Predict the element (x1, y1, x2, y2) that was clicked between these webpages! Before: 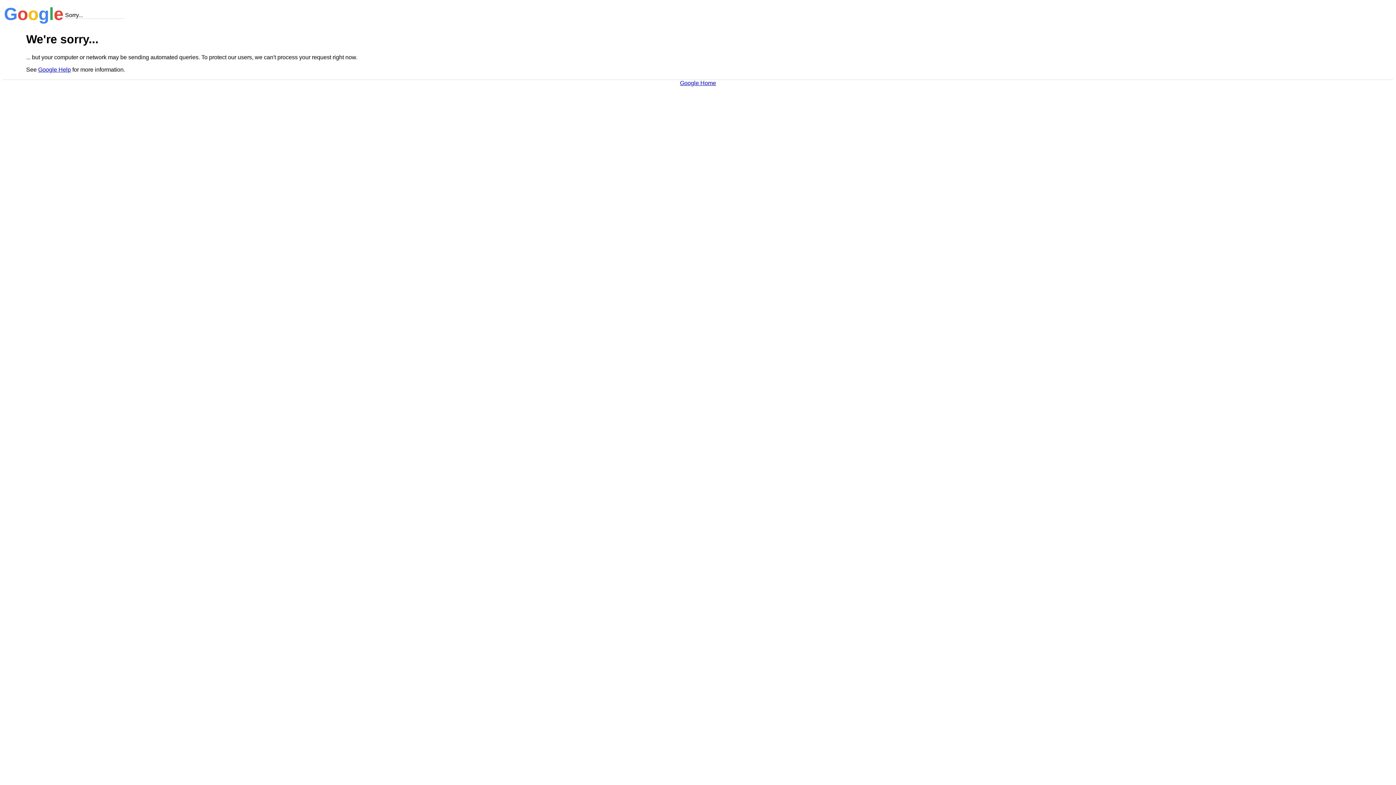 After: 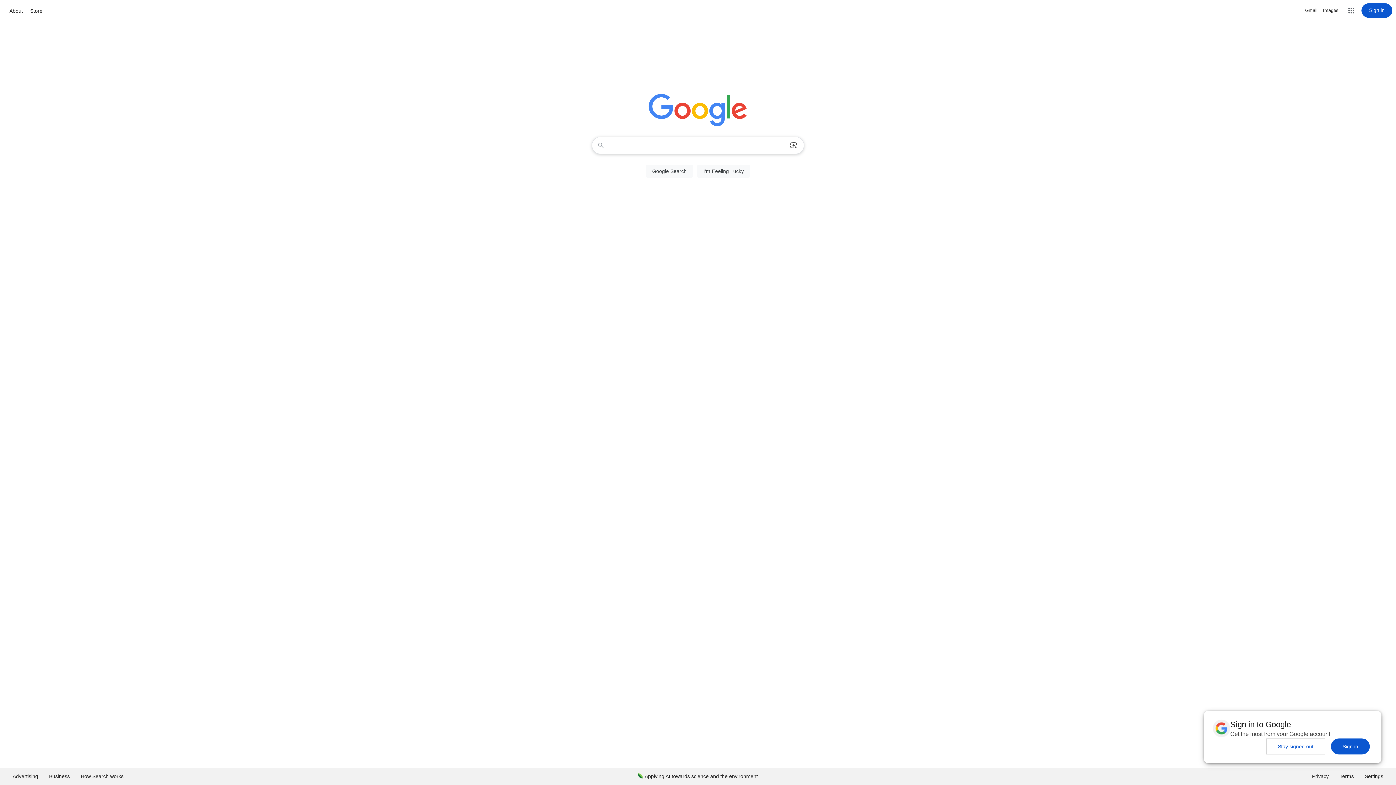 Action: bbox: (680, 79, 716, 86) label: Google Home